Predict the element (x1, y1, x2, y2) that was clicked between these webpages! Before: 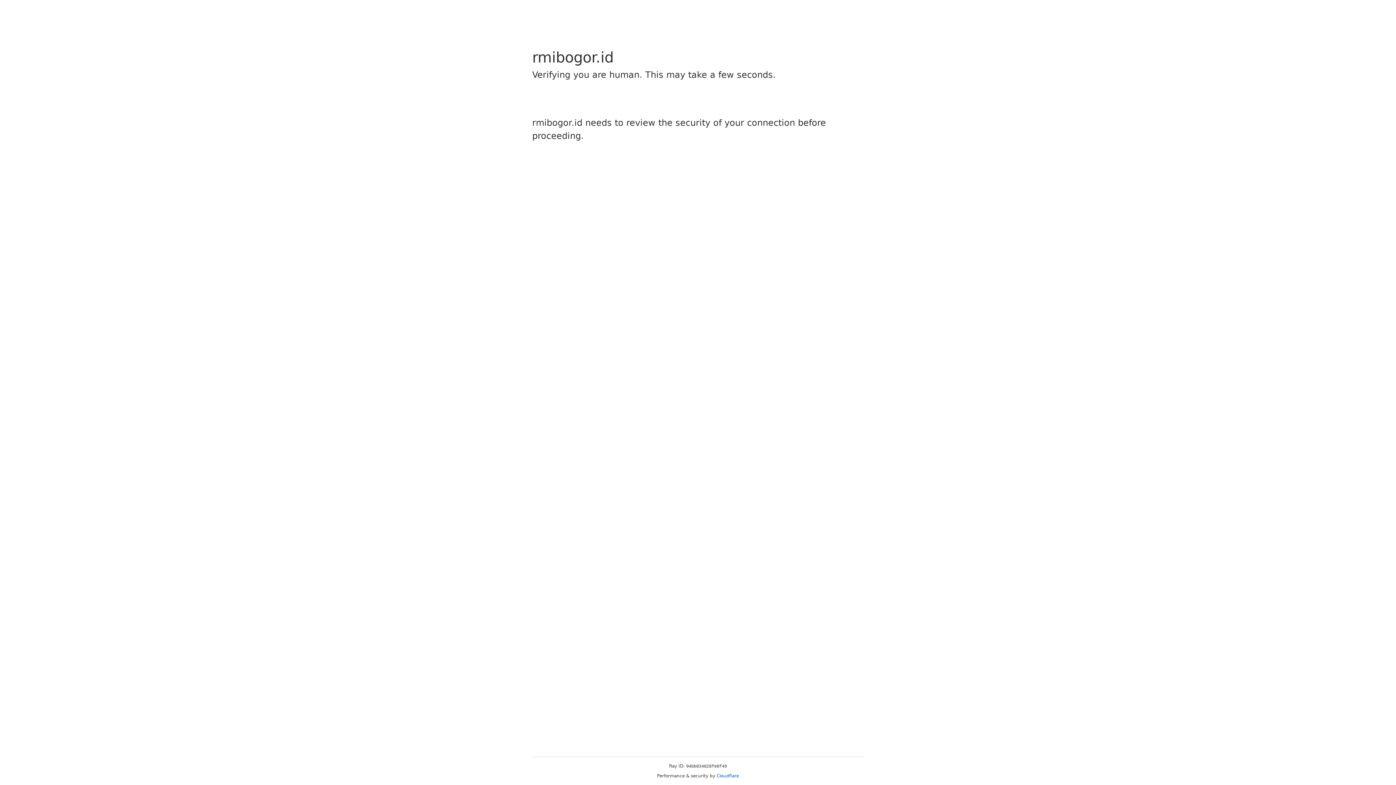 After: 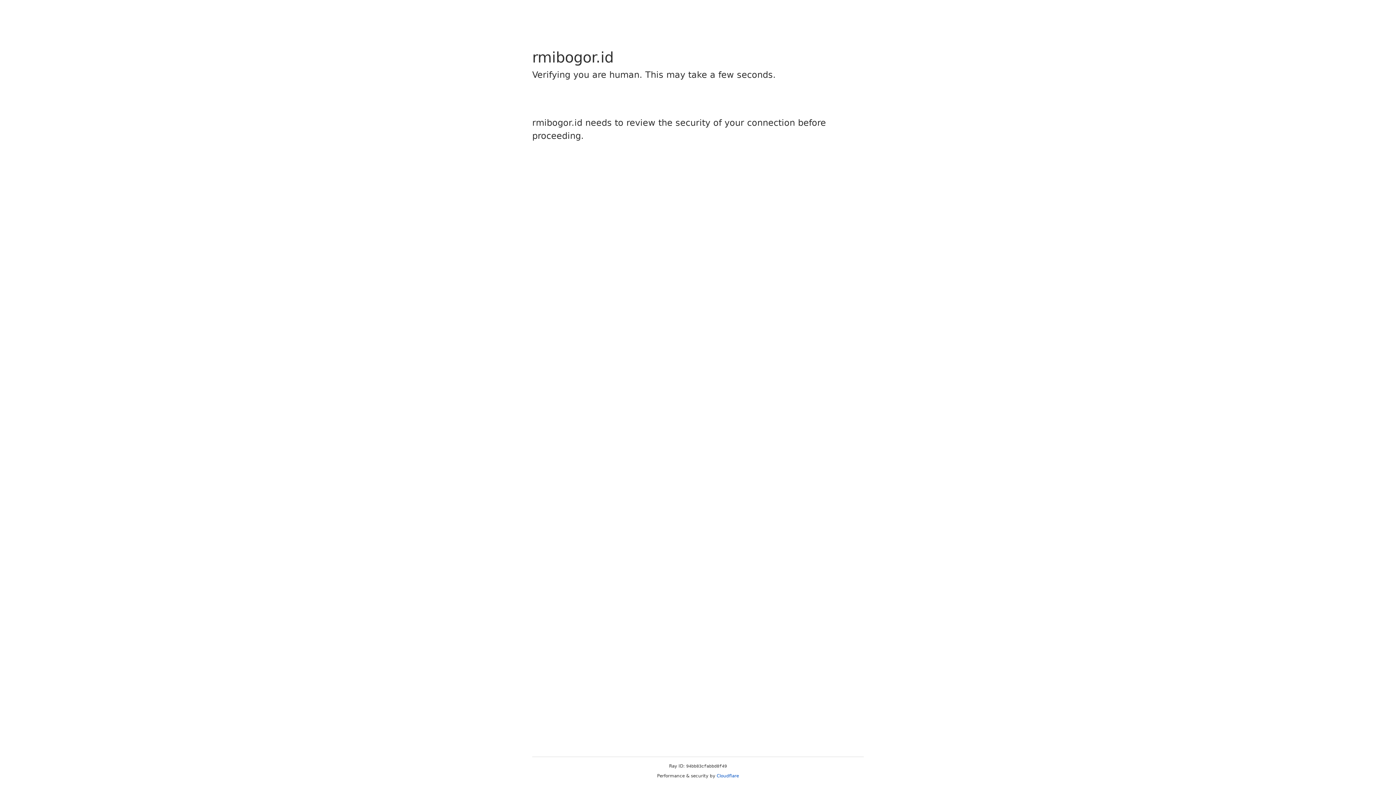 Action: bbox: (716, 773, 739, 778) label: Cloudflare